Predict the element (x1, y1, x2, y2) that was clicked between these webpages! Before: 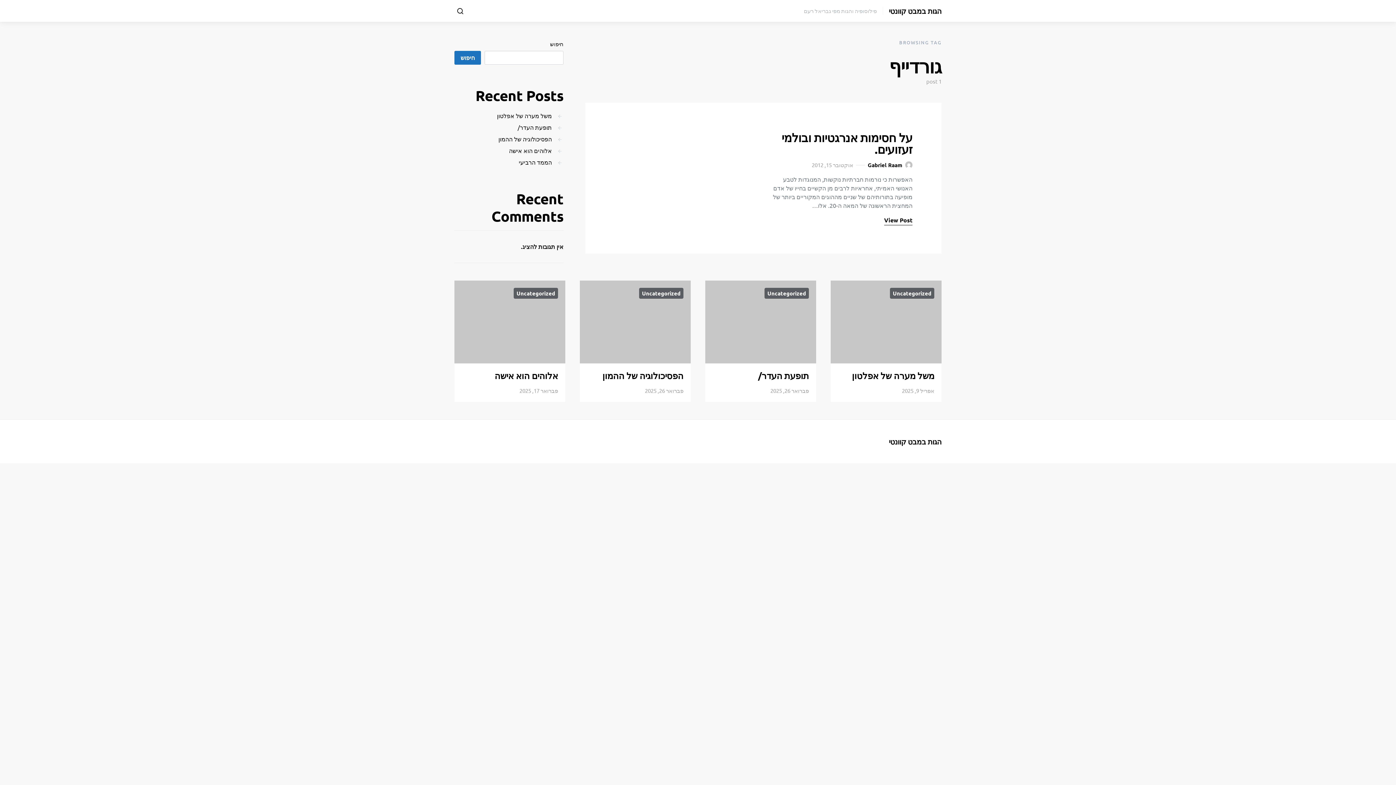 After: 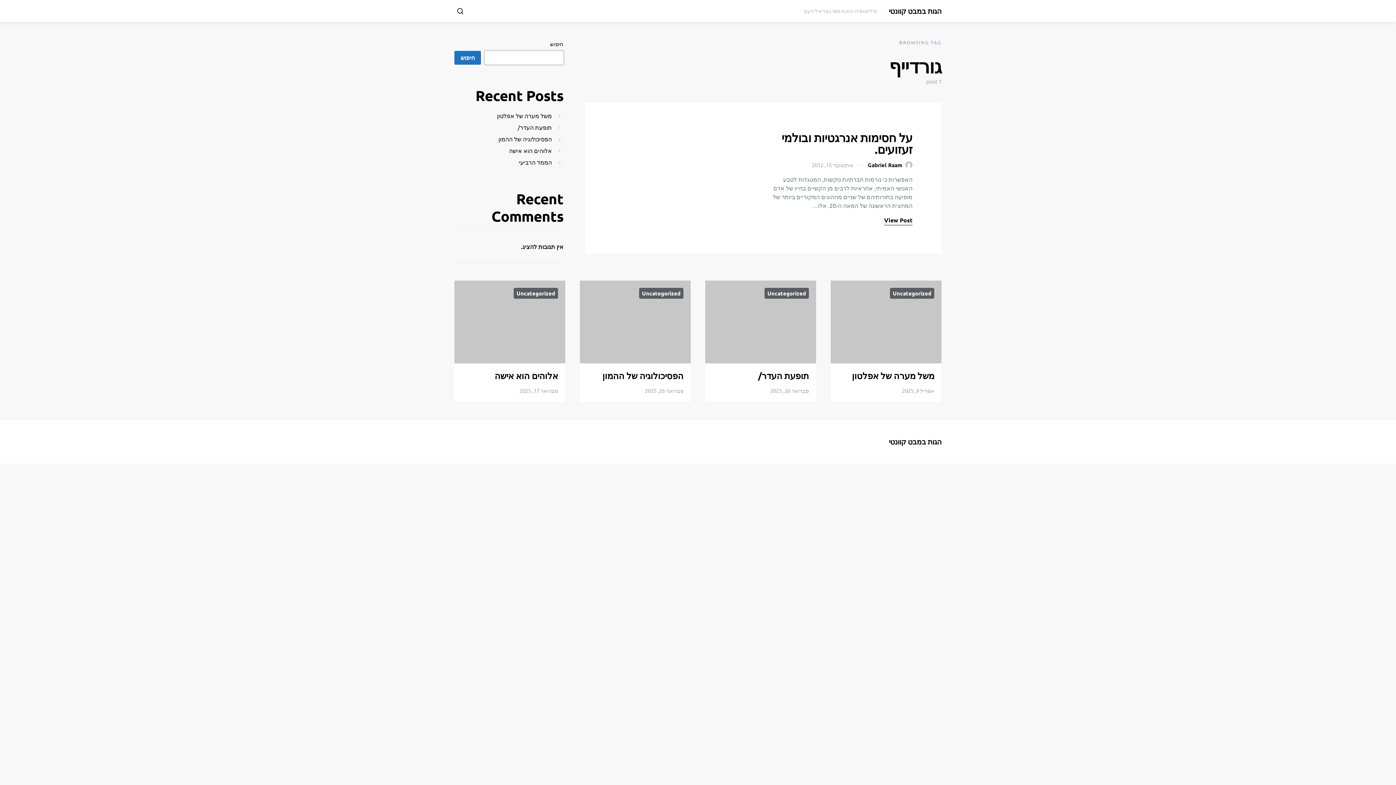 Action: bbox: (454, 50, 481, 64) label: חיפוש